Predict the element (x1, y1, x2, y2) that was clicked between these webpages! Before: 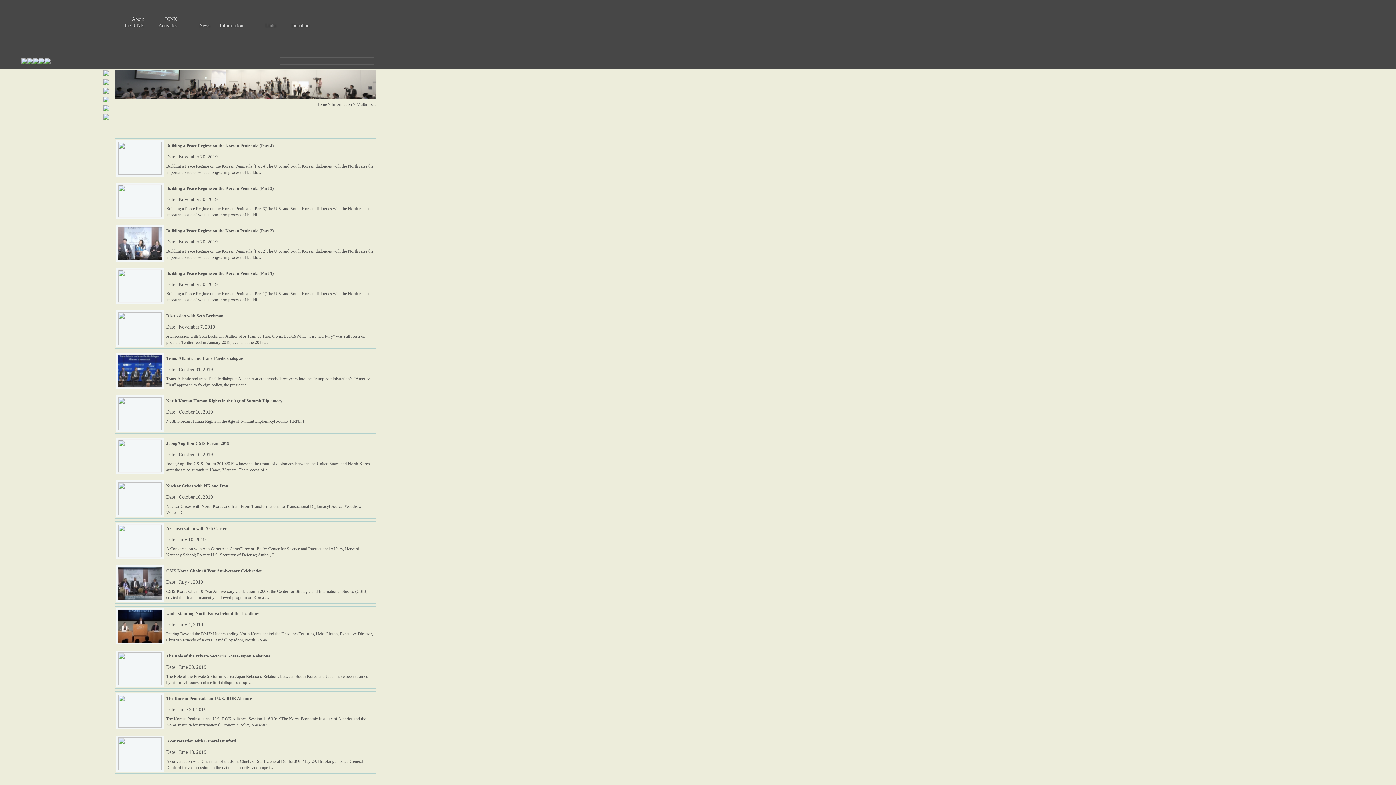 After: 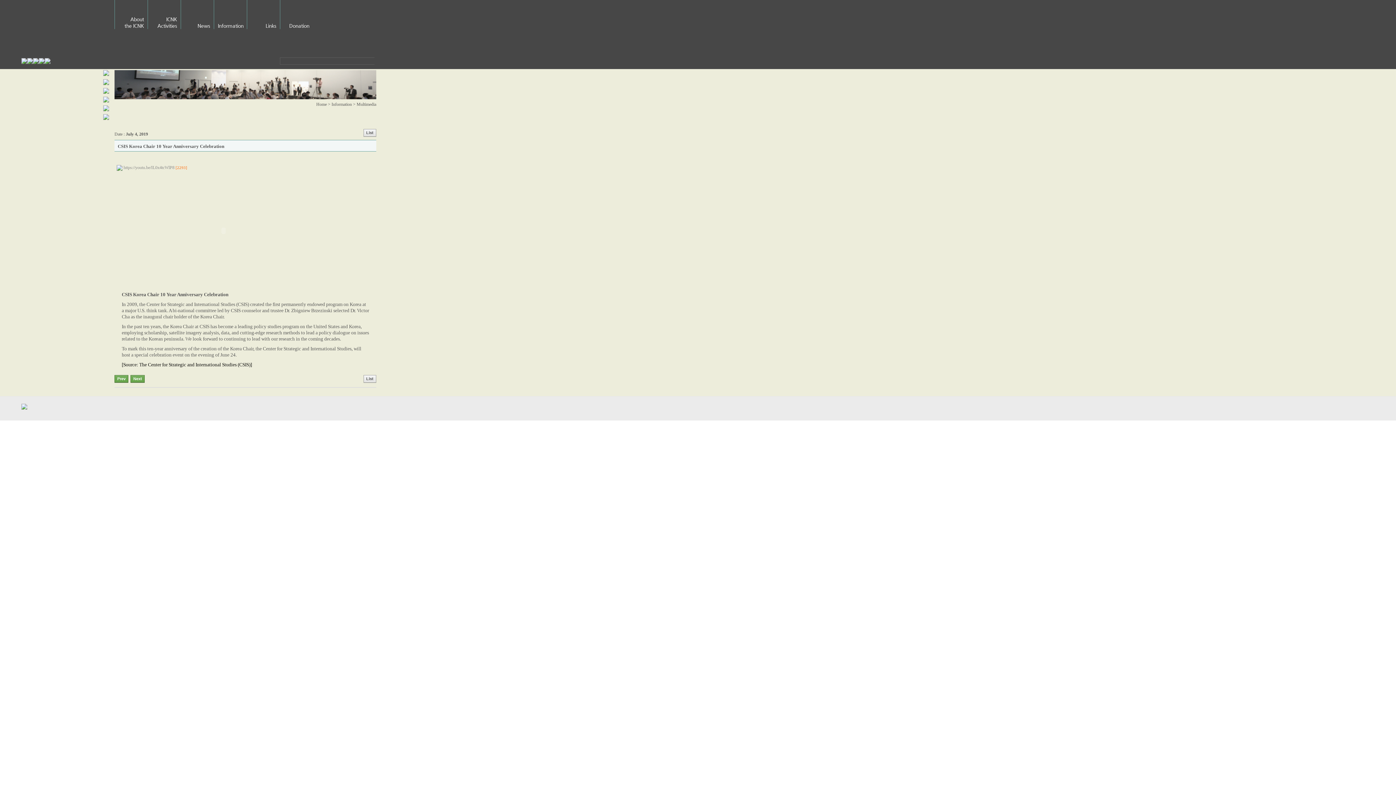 Action: bbox: (117, 596, 162, 601)